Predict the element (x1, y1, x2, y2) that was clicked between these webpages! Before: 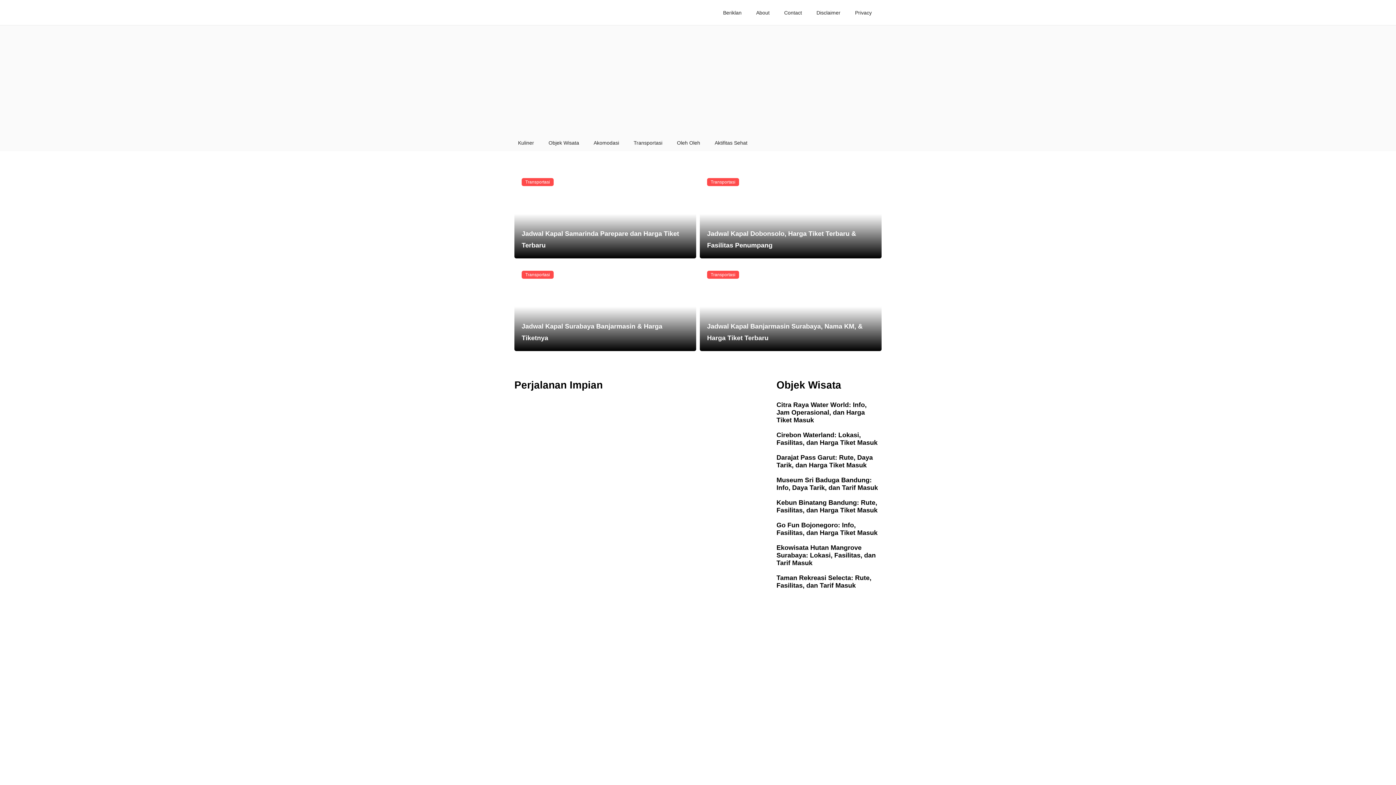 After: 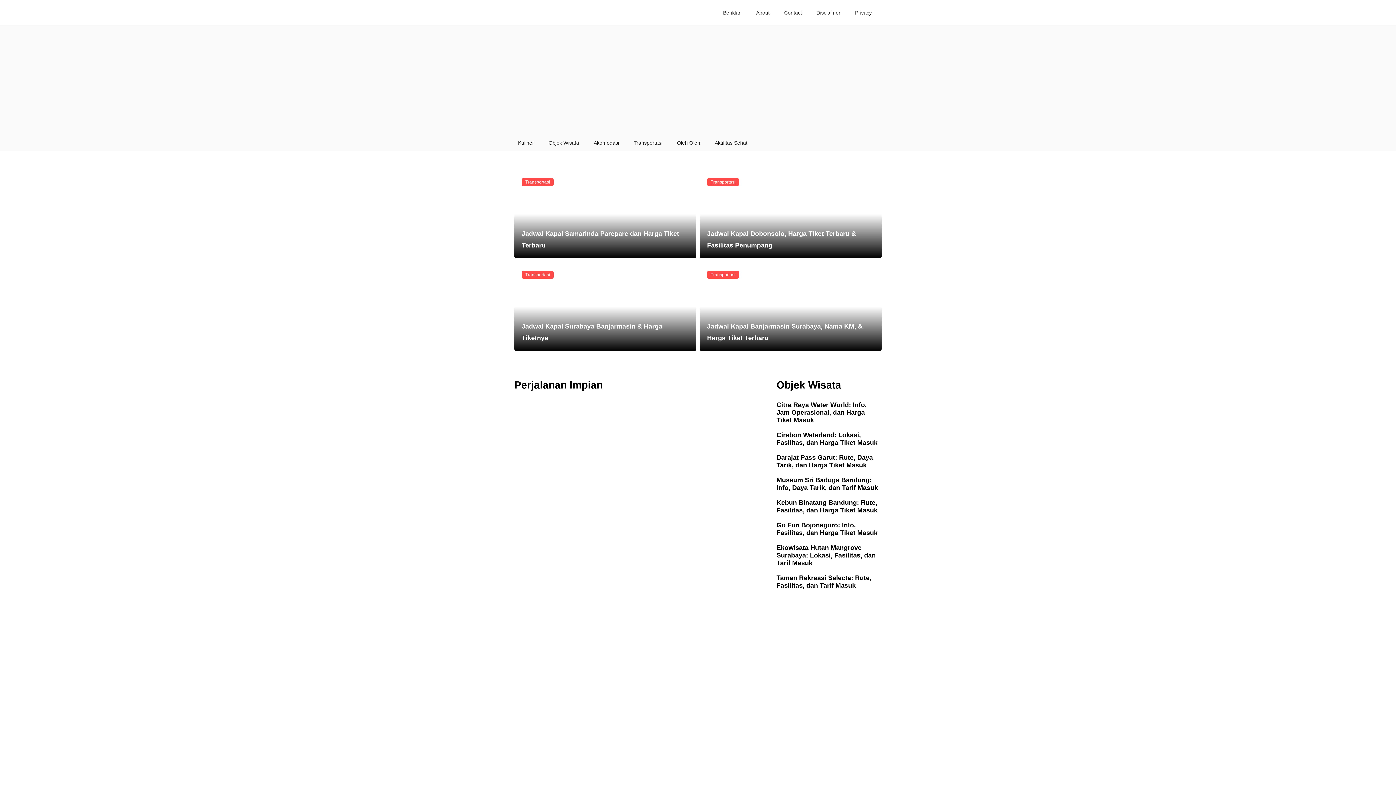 Action: label: Museum Sri Baduga Bandung: Info, Daya Tarik, dan Tarif Masuk bbox: (776, 476, 878, 491)